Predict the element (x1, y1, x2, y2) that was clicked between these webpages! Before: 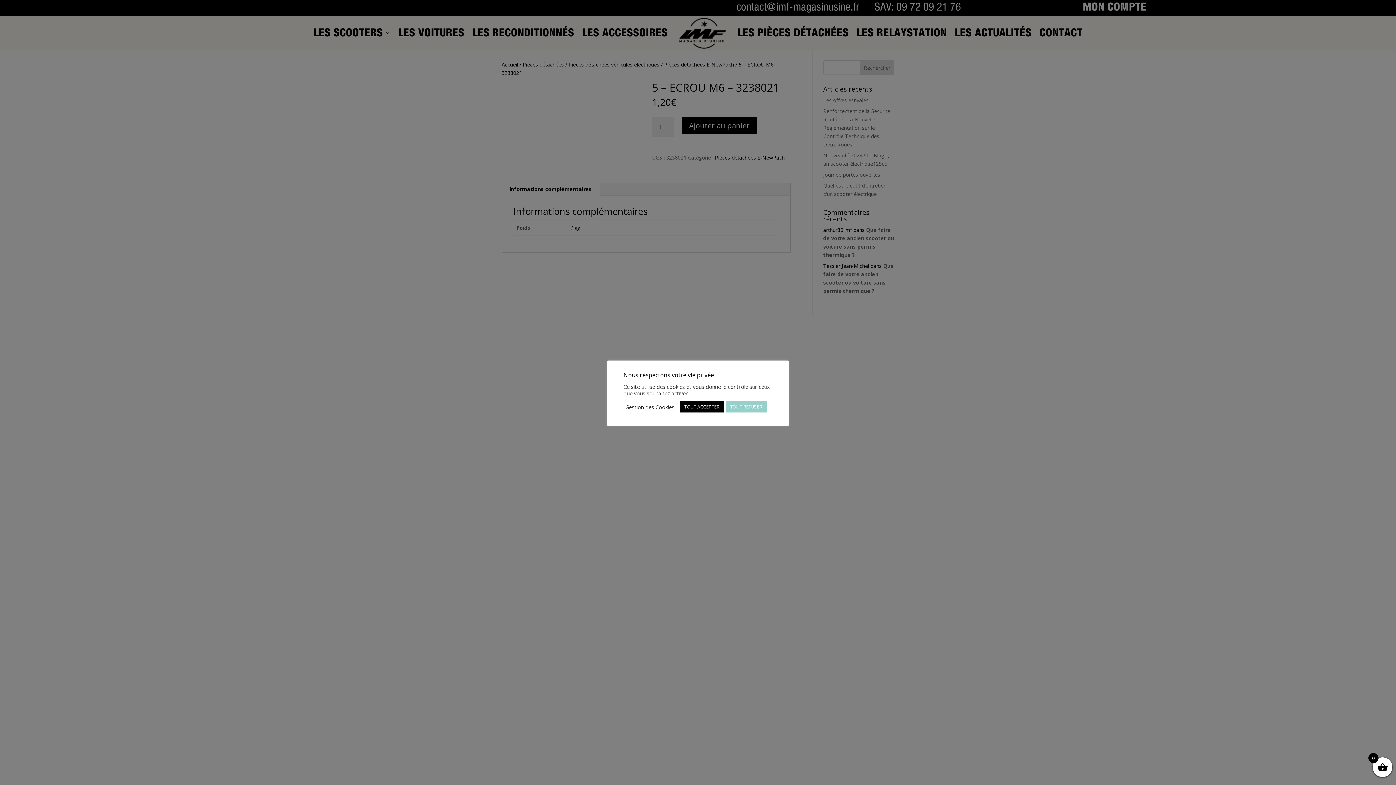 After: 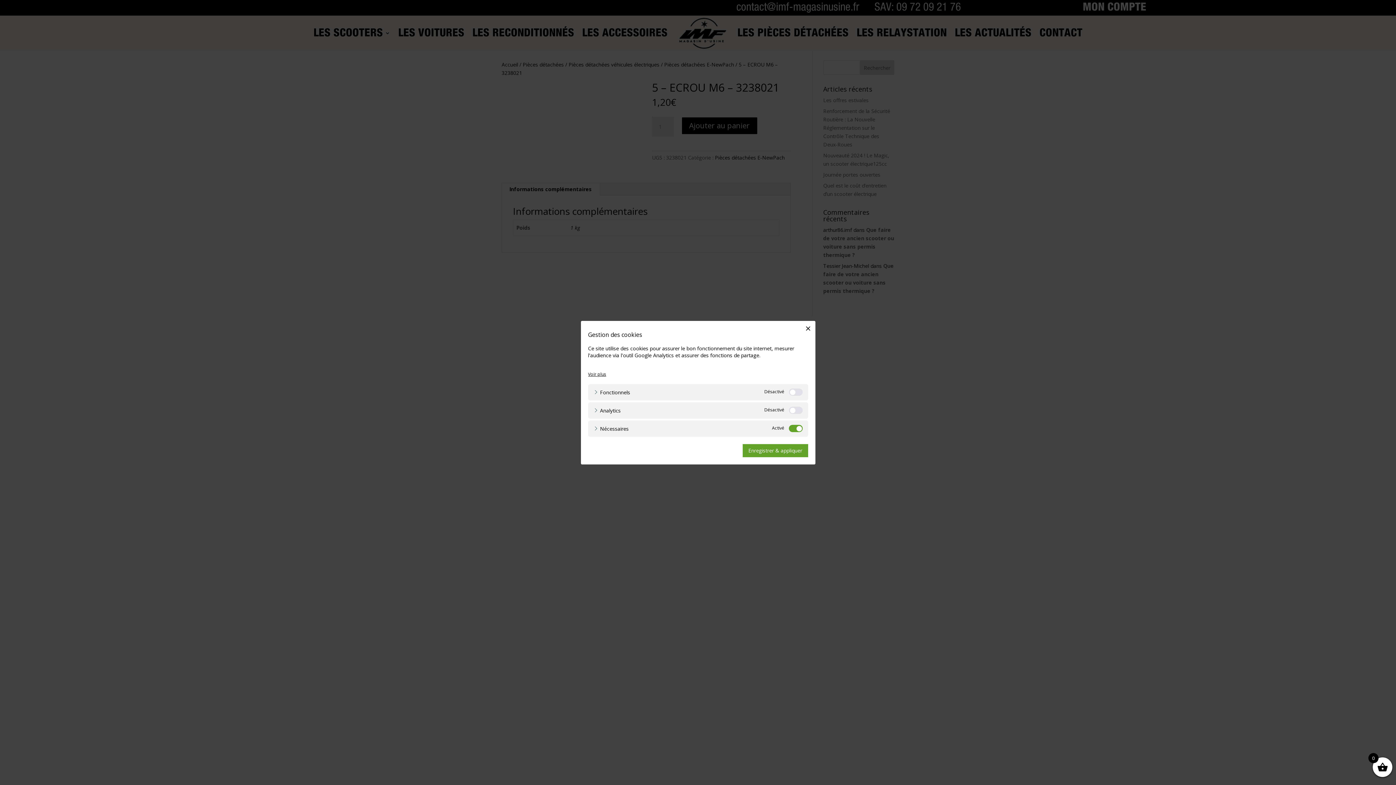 Action: bbox: (625, 403, 674, 410) label: Gestion des Cookies